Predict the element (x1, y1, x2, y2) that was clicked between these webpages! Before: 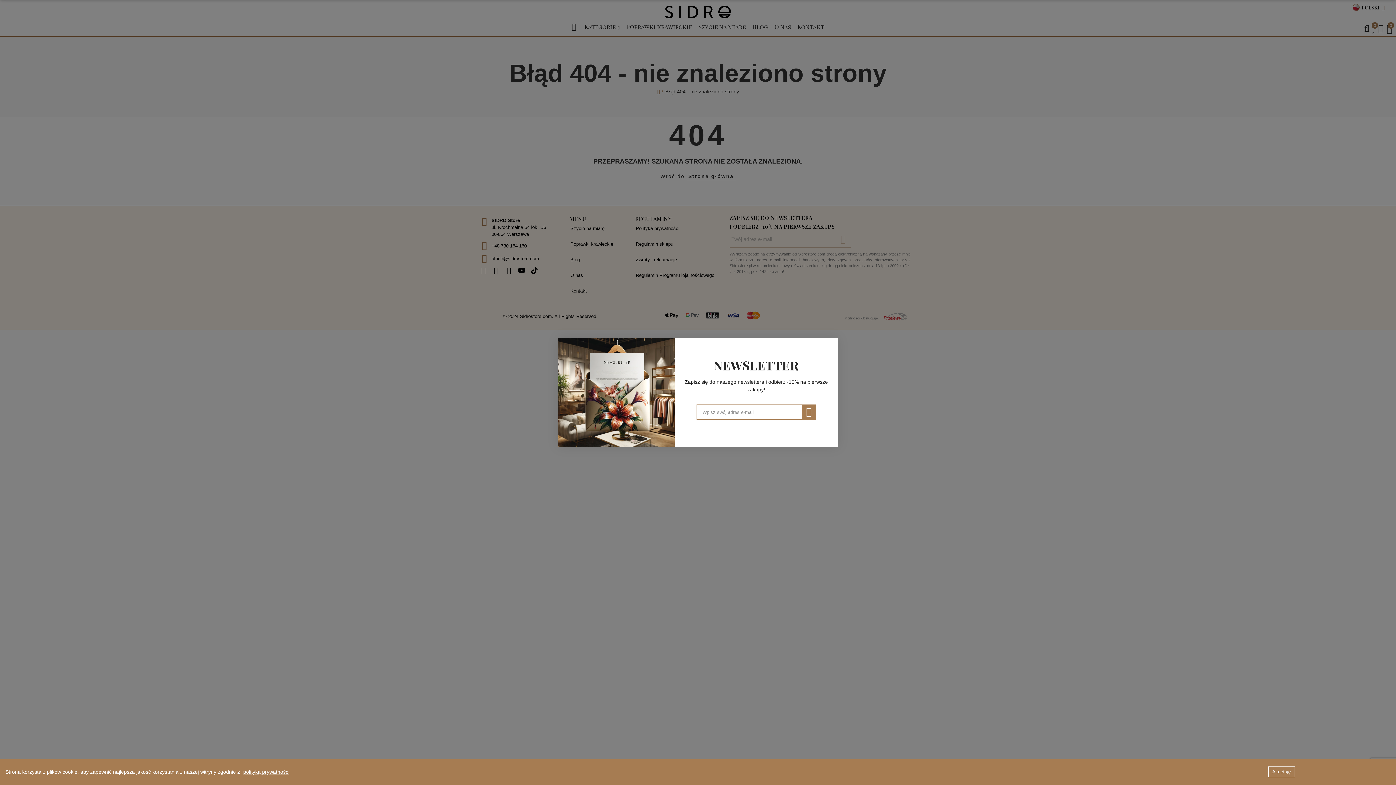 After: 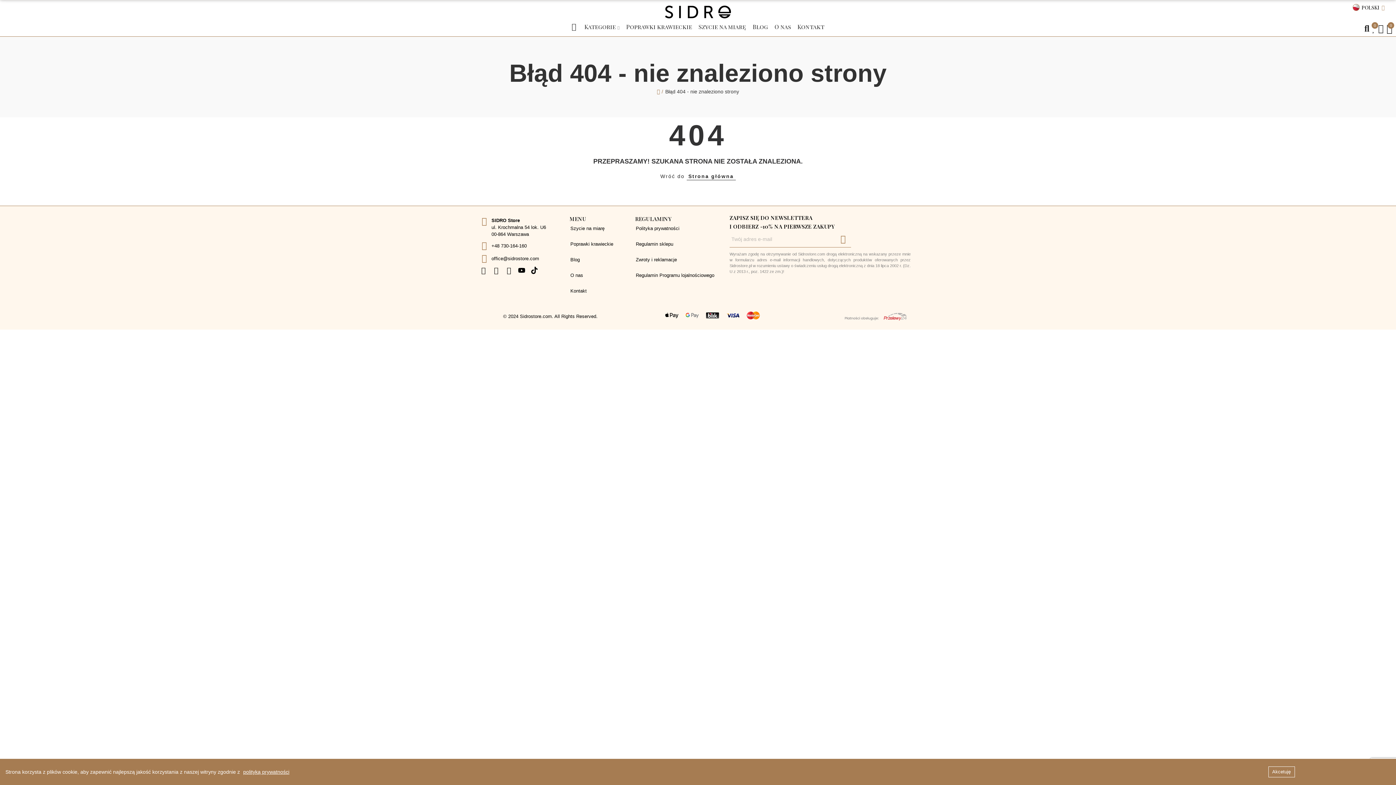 Action: label: Zamknij bbox: (822, 338, 838, 354)